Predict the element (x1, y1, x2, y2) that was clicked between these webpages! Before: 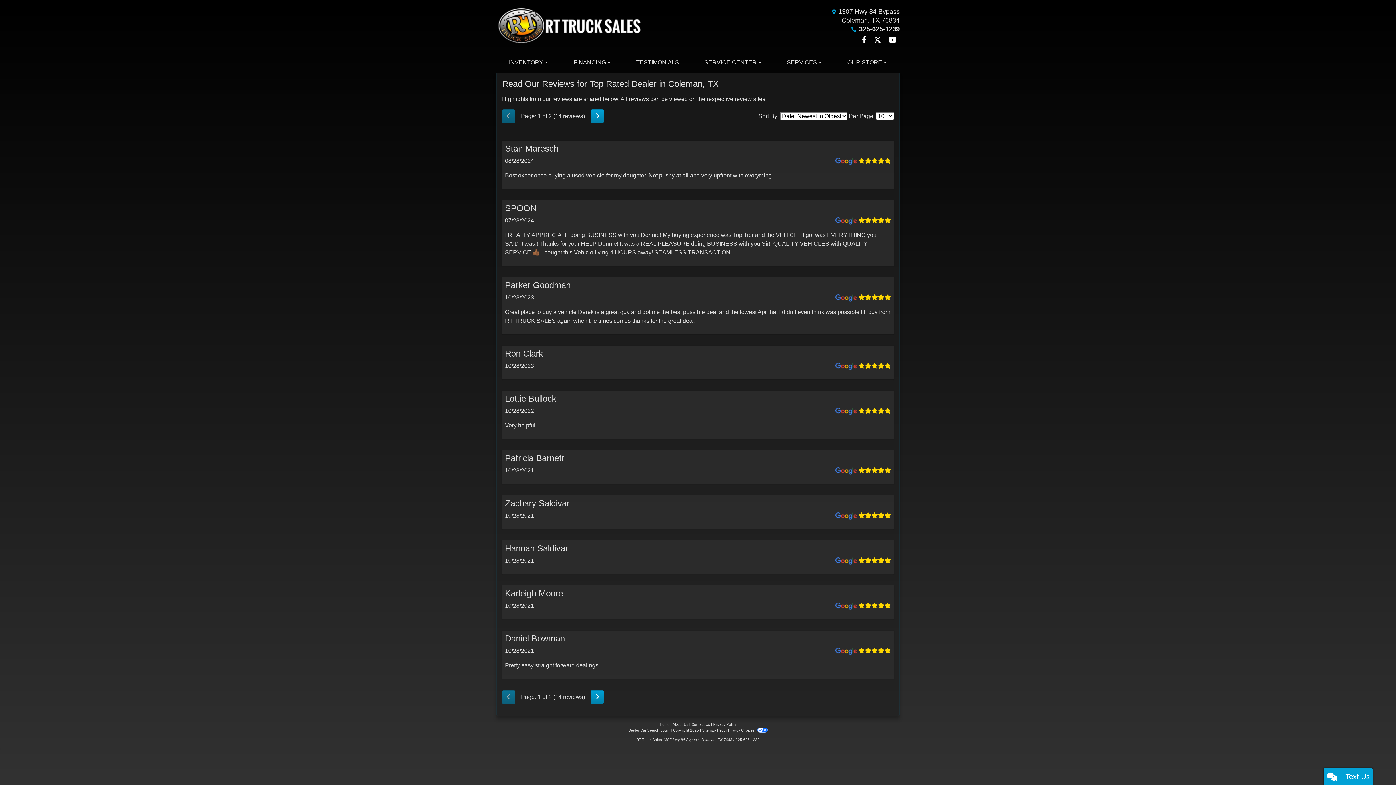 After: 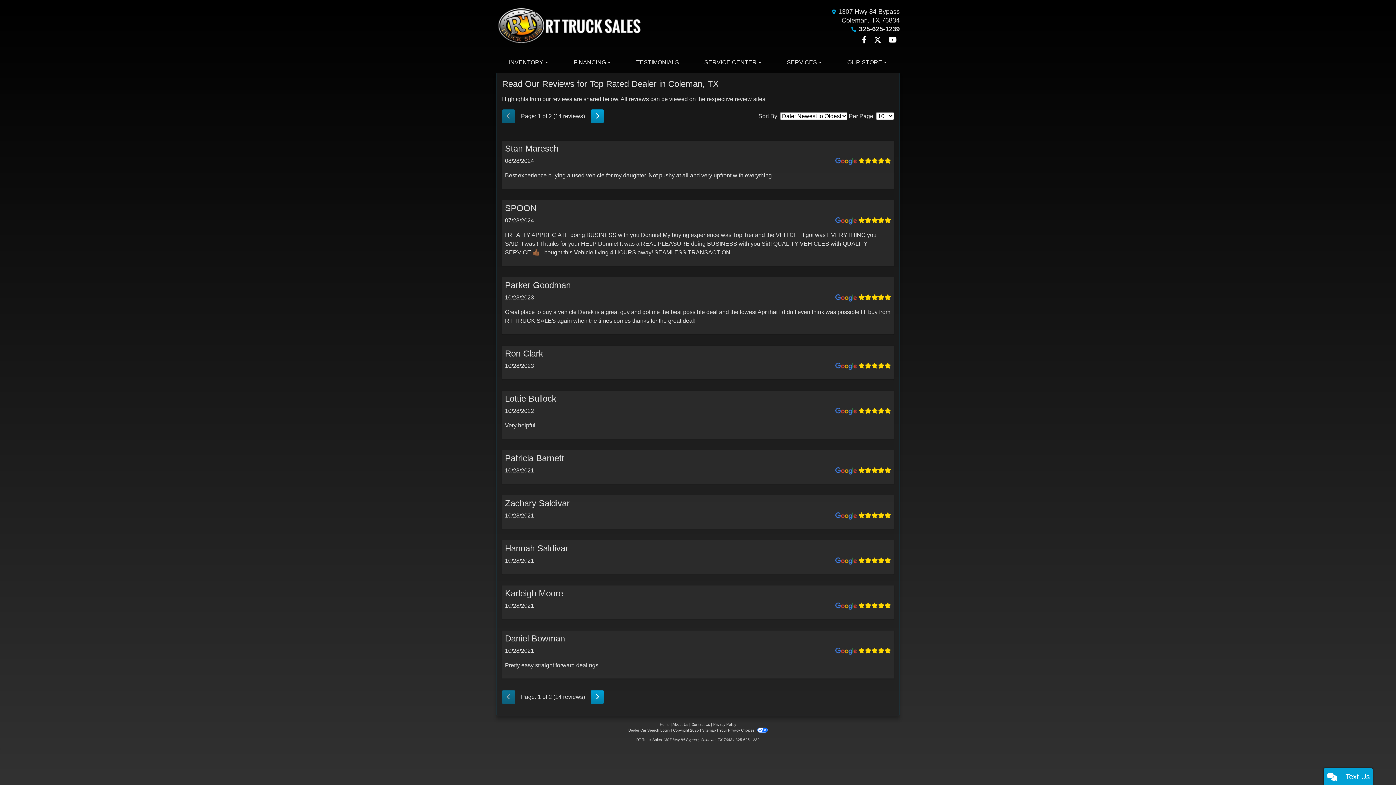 Action: label: Dealer Car Search Login bbox: (628, 728, 669, 732)